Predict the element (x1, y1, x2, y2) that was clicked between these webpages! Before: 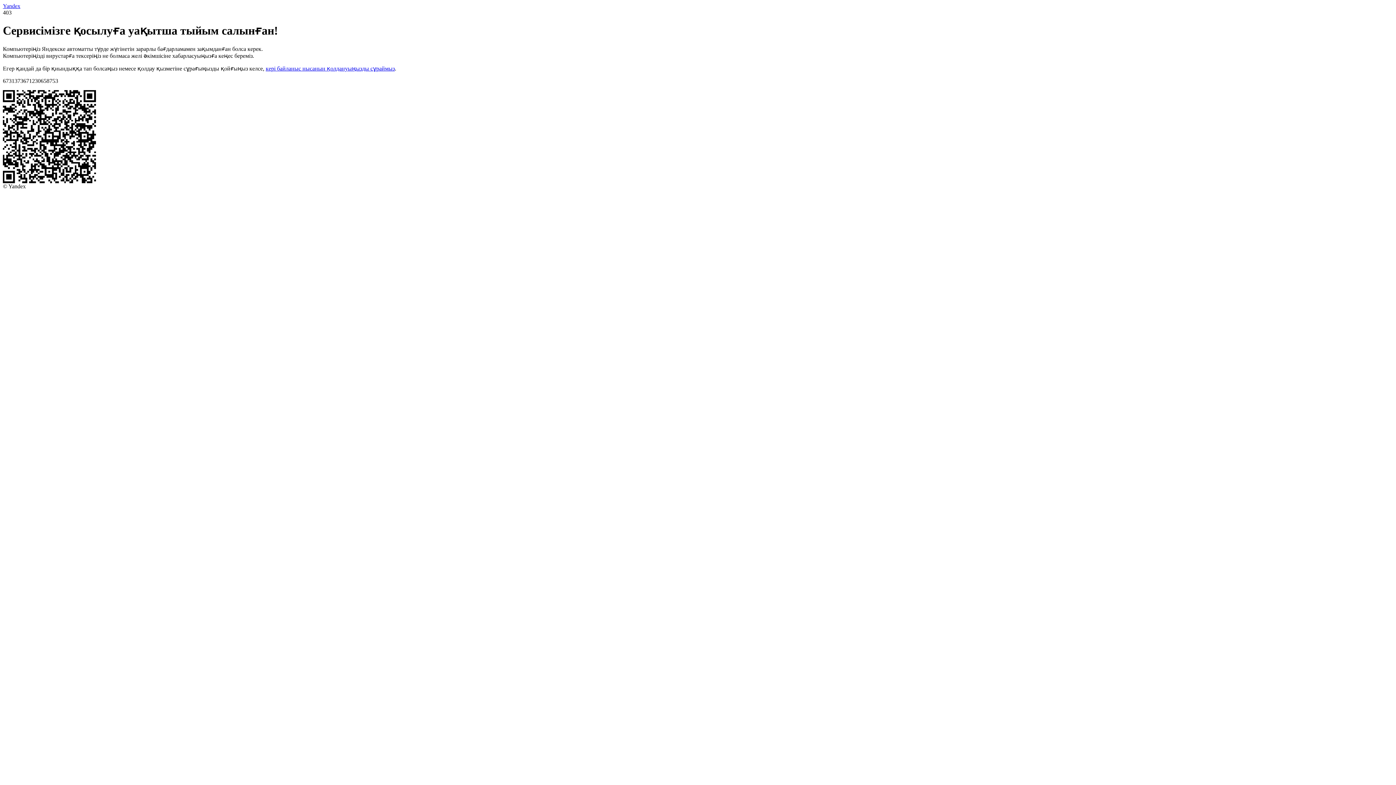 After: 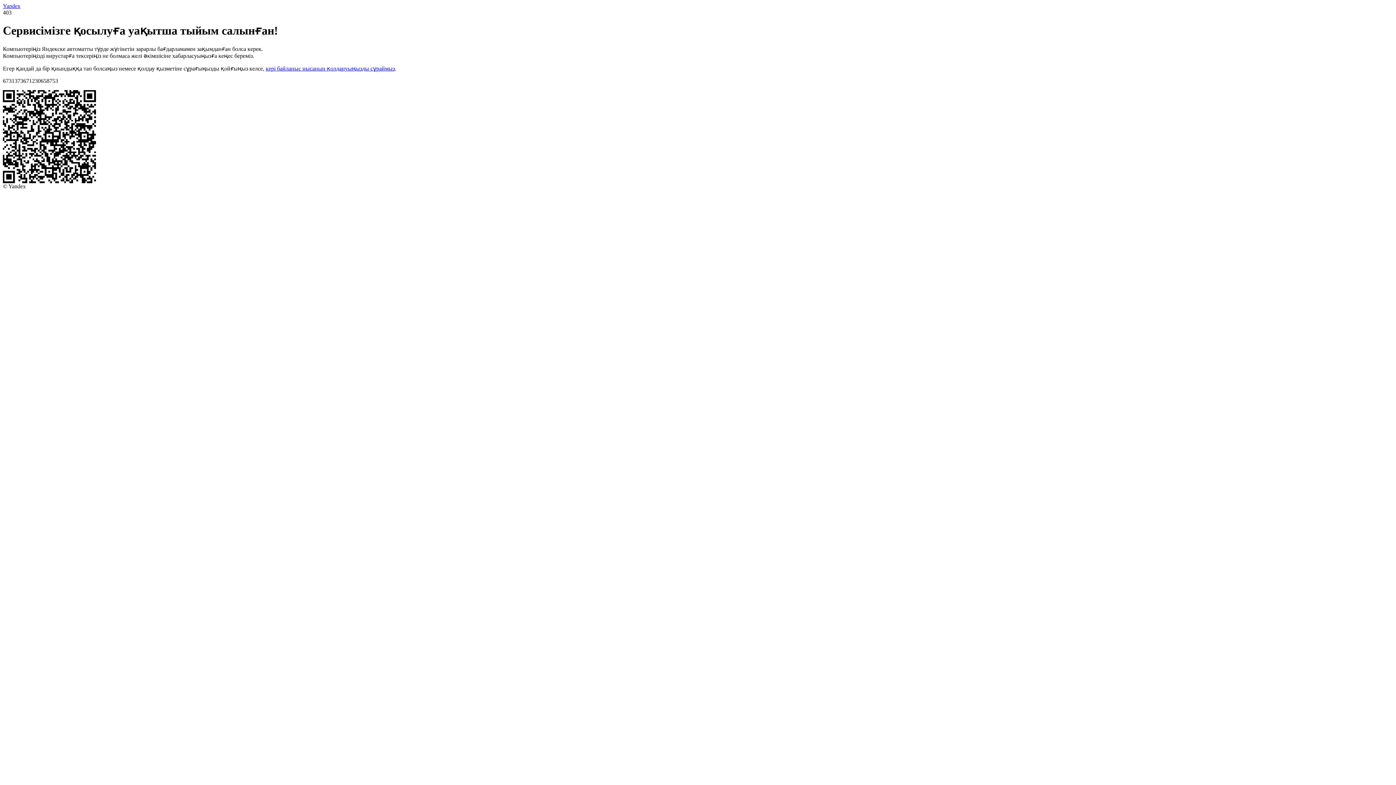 Action: label: Yandex bbox: (2, 2, 20, 9)